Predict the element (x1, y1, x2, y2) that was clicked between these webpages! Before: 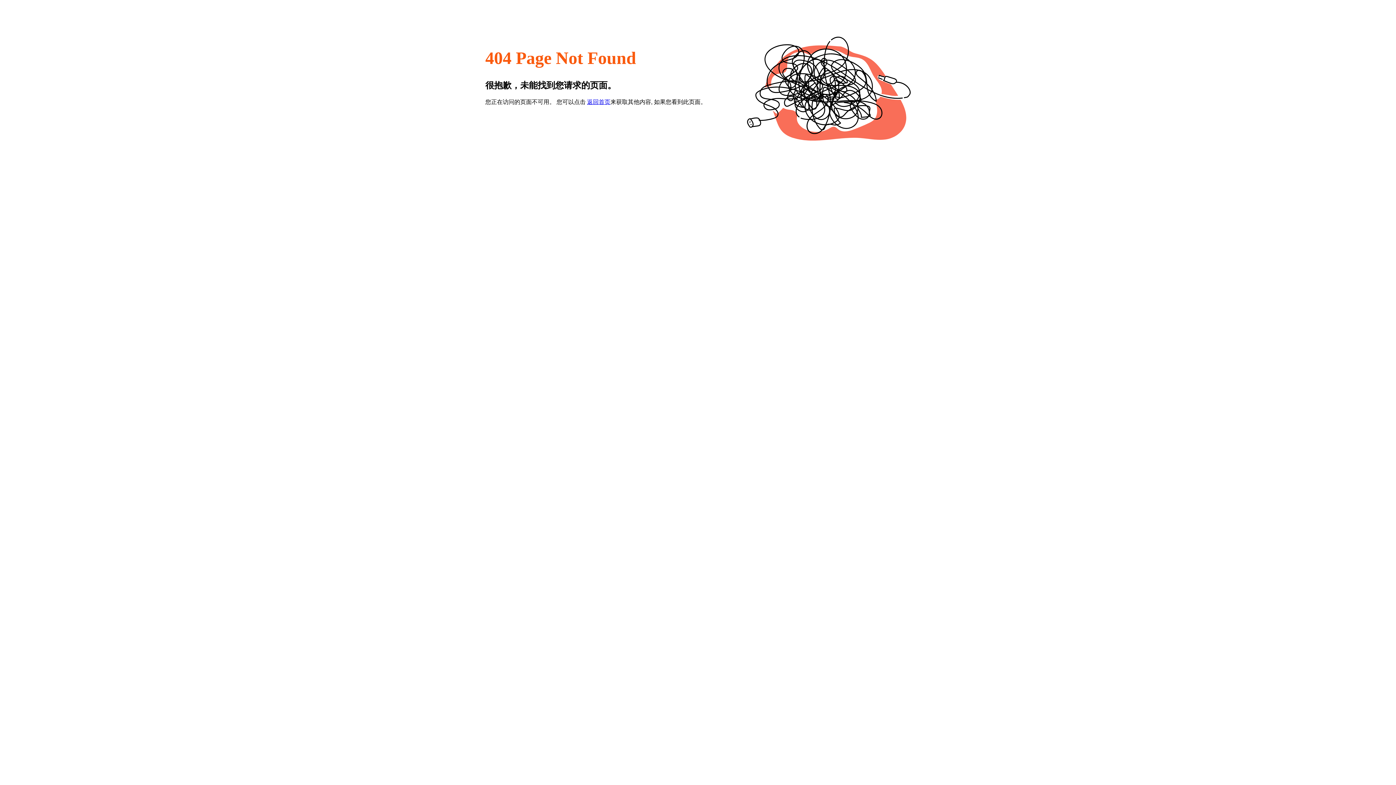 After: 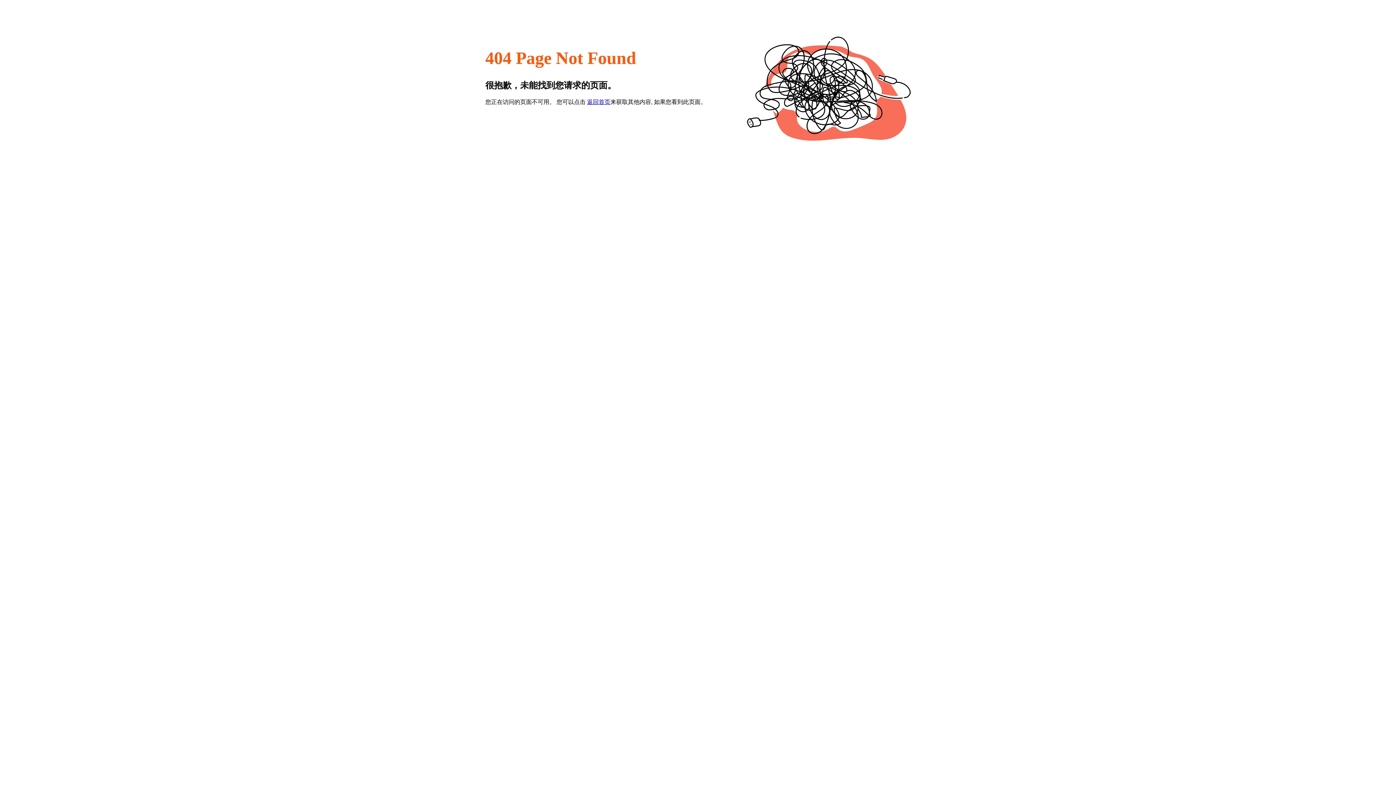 Action: label: 返回首页 bbox: (587, 98, 610, 105)